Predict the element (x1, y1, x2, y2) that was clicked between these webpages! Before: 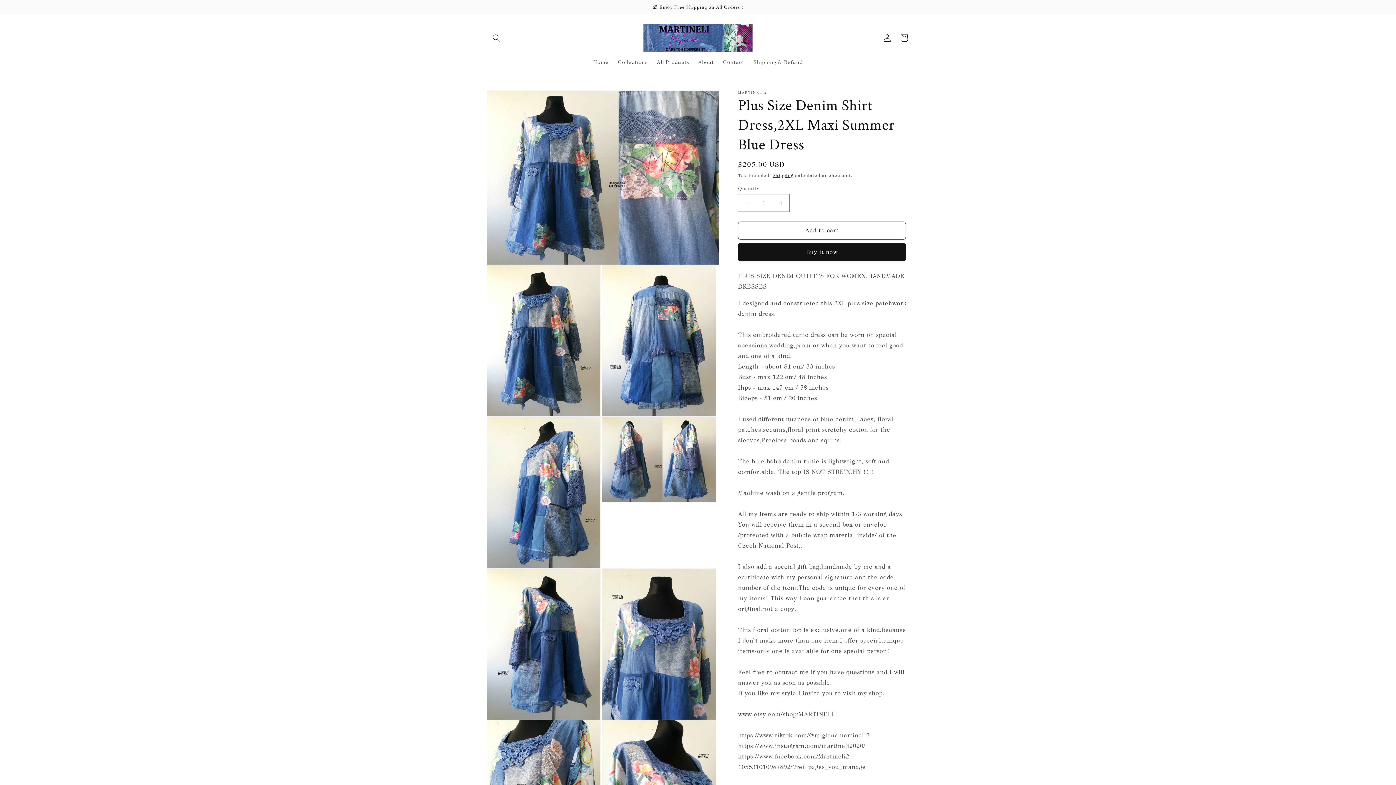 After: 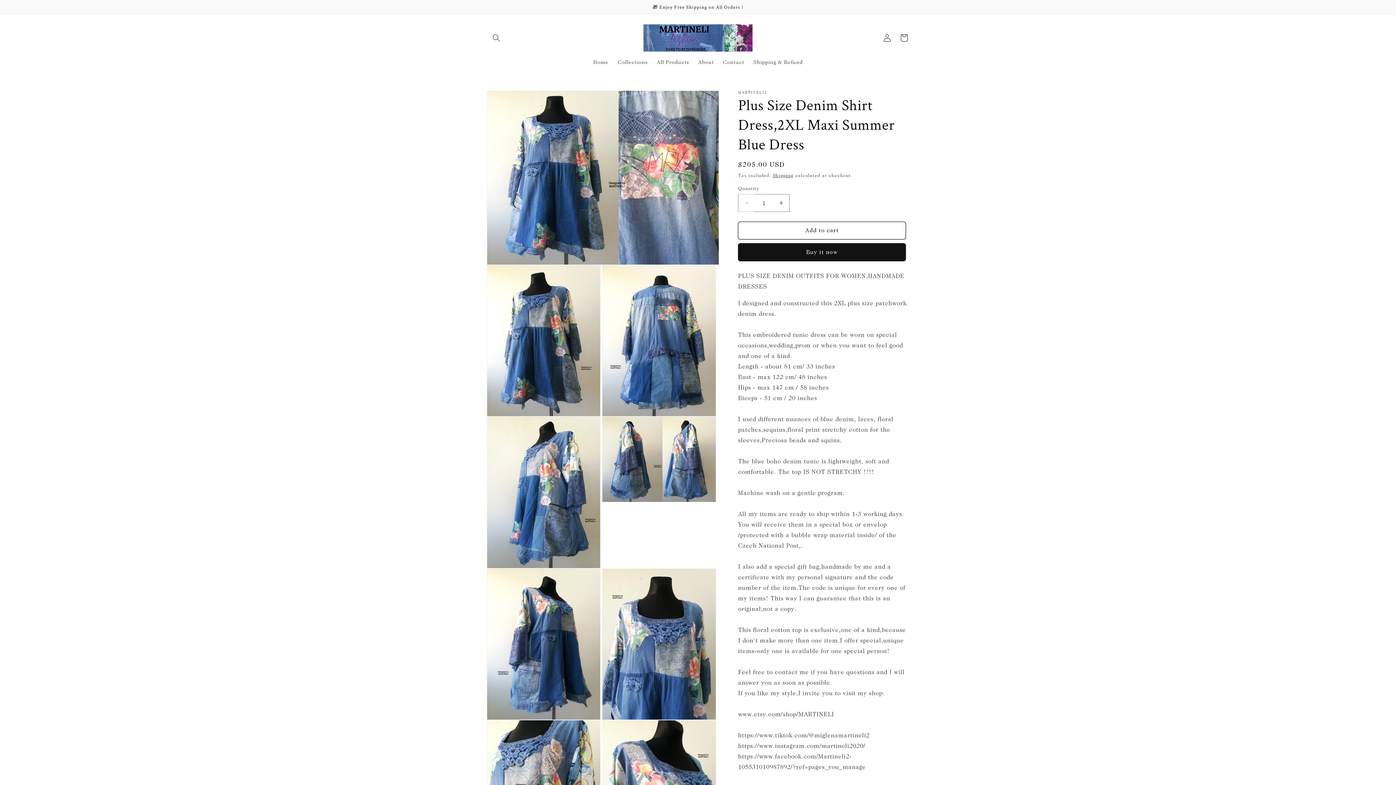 Action: bbox: (738, 194, 755, 212) label: Decrease quantity for Plus Size Denim Shirt Dress,2XL Maxi Summer Blue Dress